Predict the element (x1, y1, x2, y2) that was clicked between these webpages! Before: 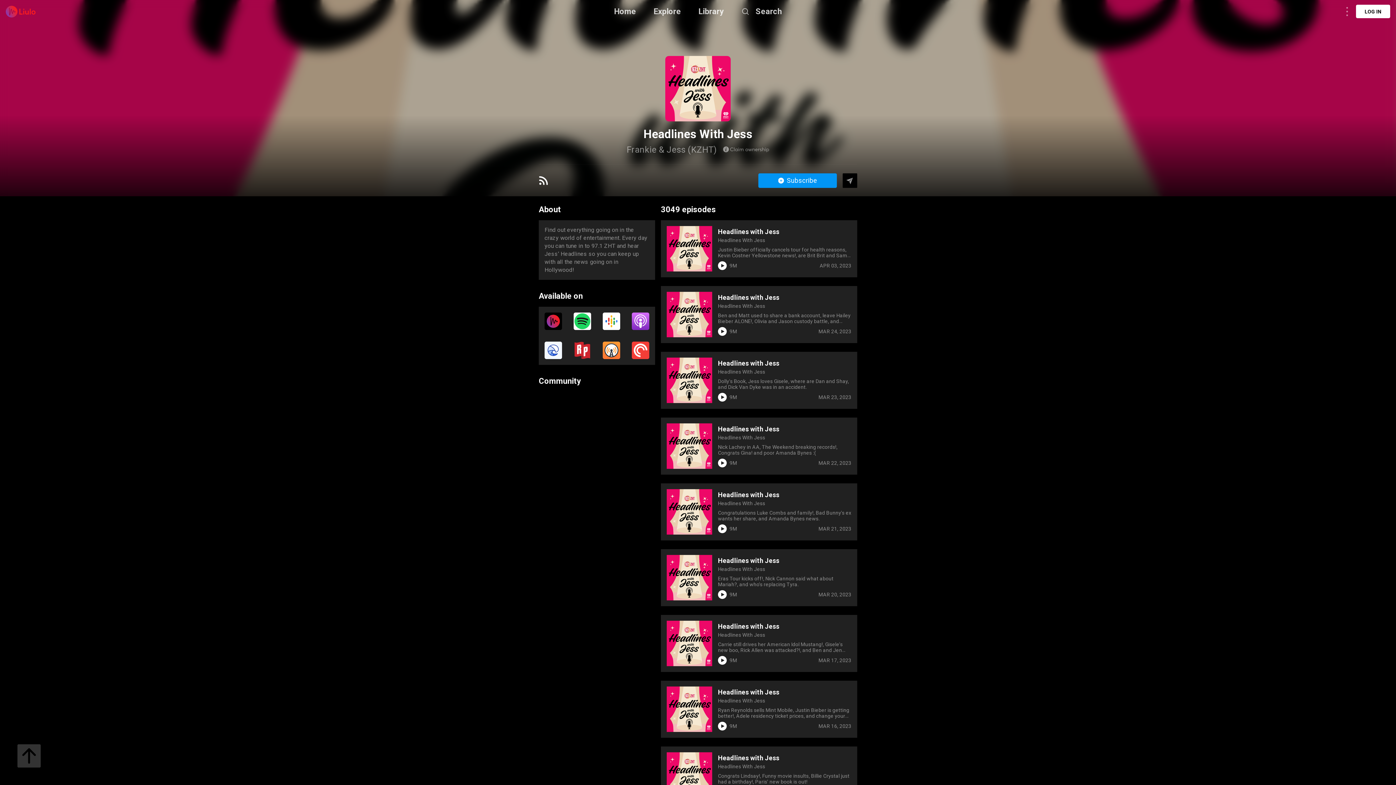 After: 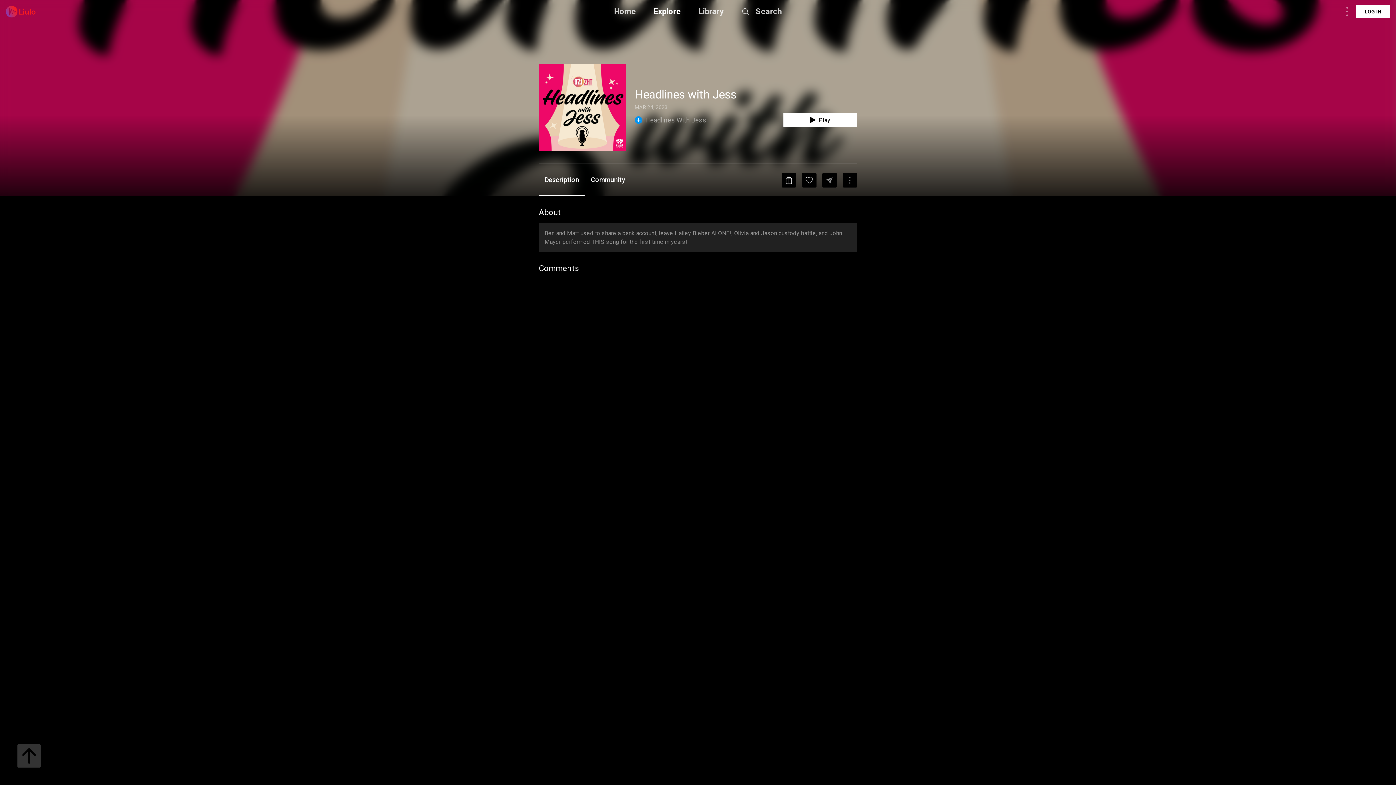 Action: bbox: (666, 292, 712, 337)